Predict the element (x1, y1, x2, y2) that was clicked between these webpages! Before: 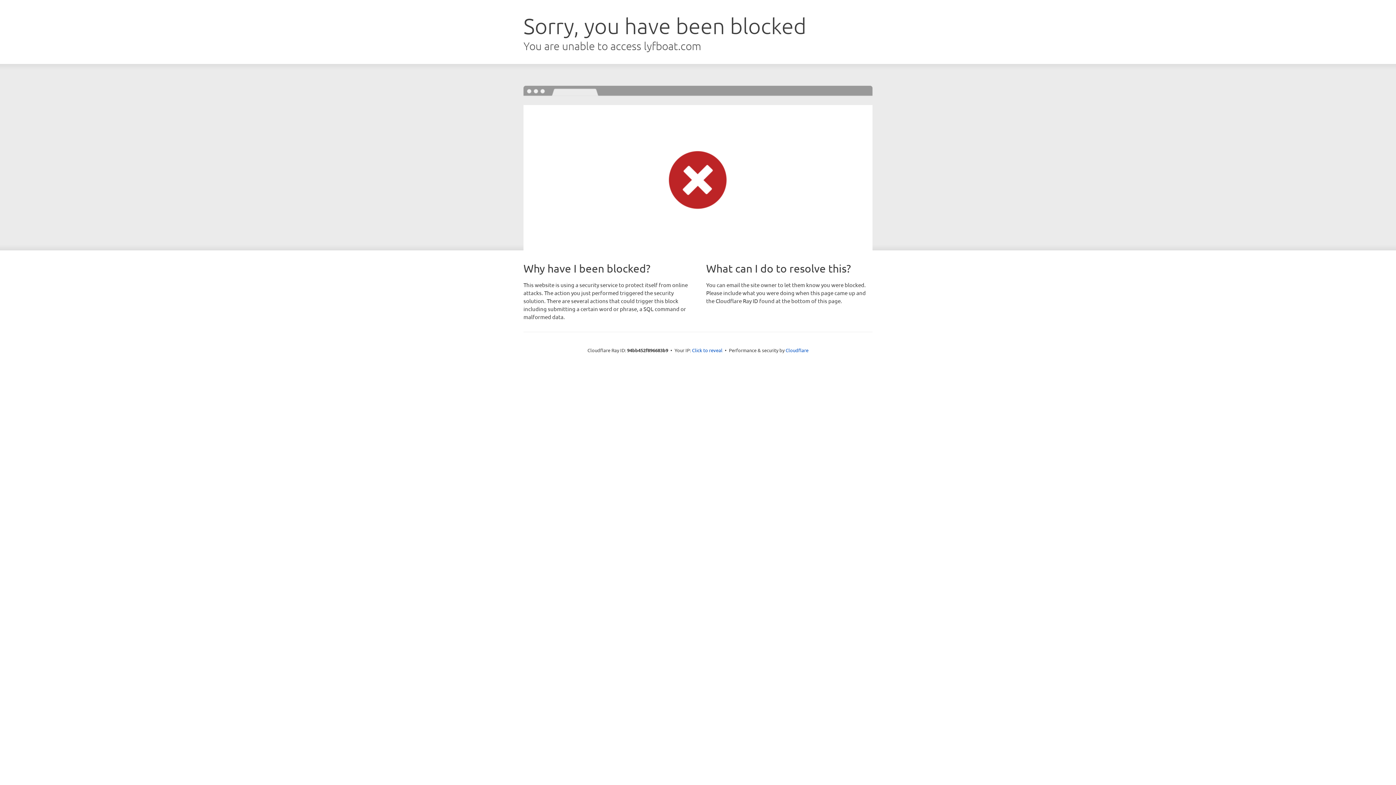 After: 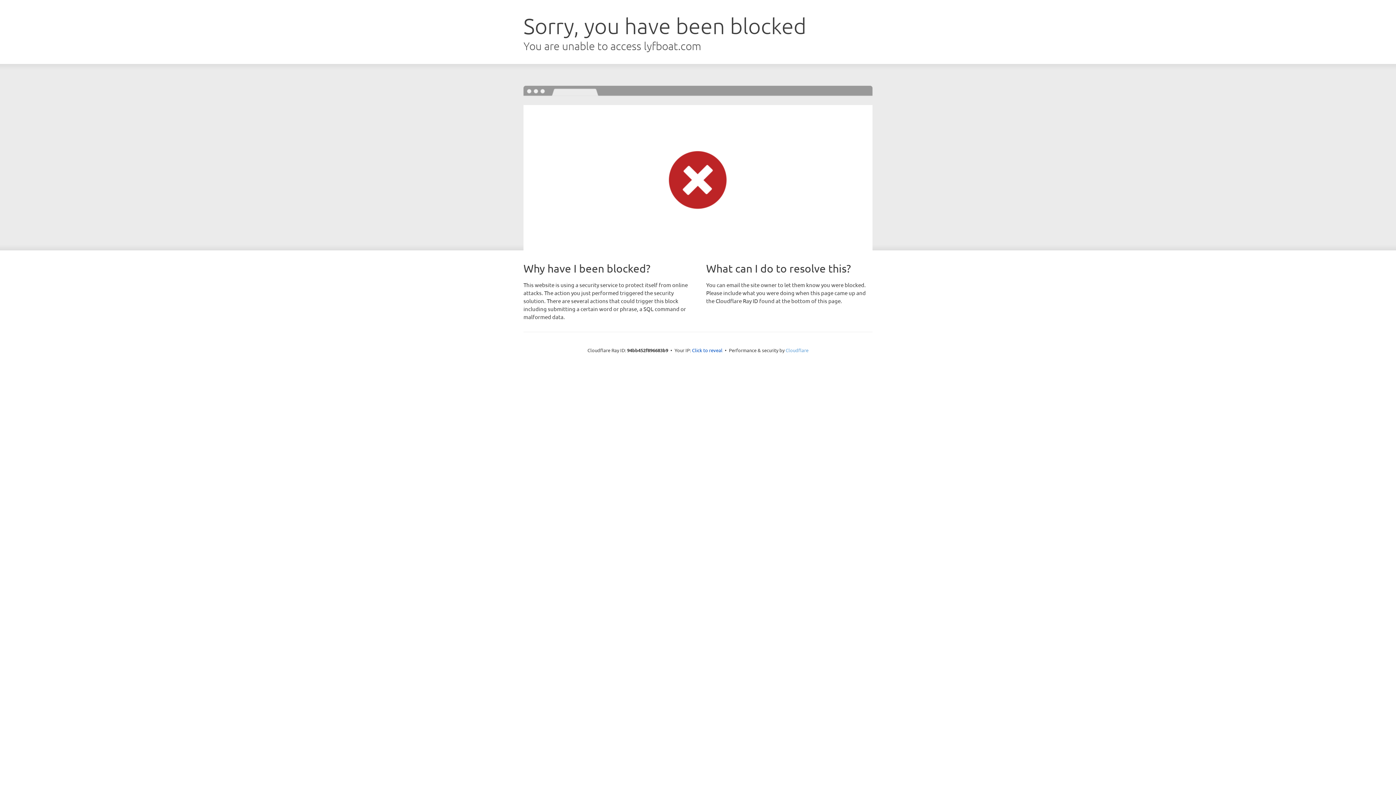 Action: label: Cloudflare bbox: (785, 347, 808, 353)